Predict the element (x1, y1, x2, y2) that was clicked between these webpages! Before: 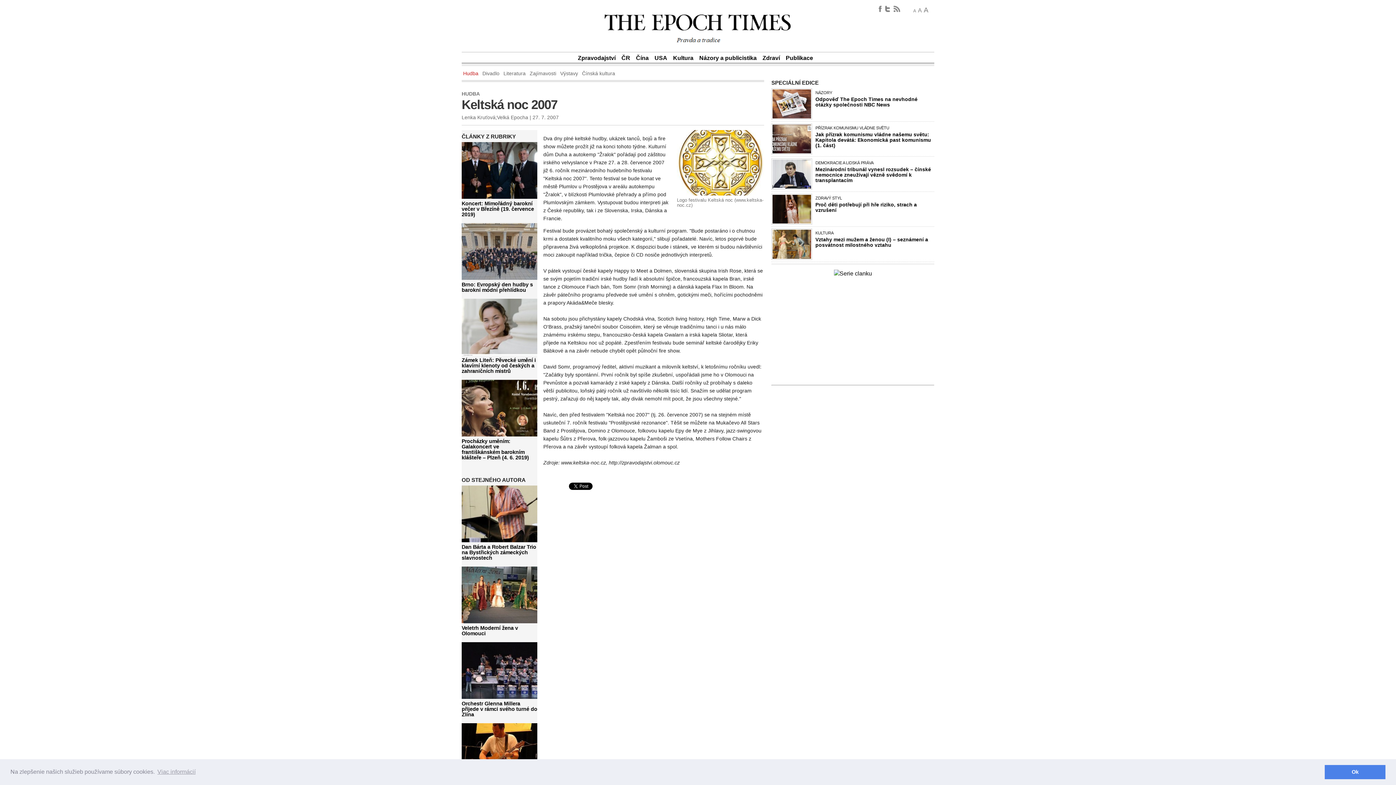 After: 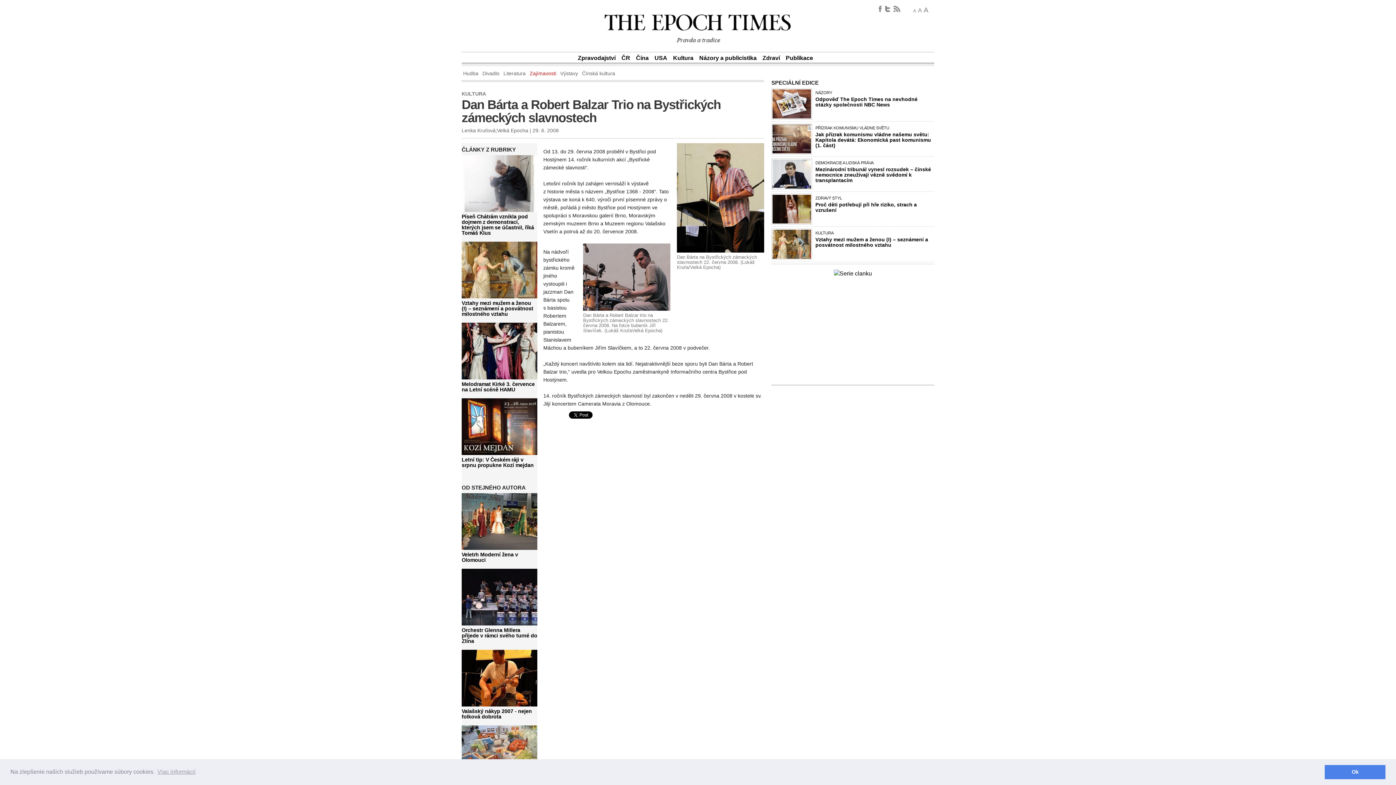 Action: bbox: (461, 537, 537, 543)